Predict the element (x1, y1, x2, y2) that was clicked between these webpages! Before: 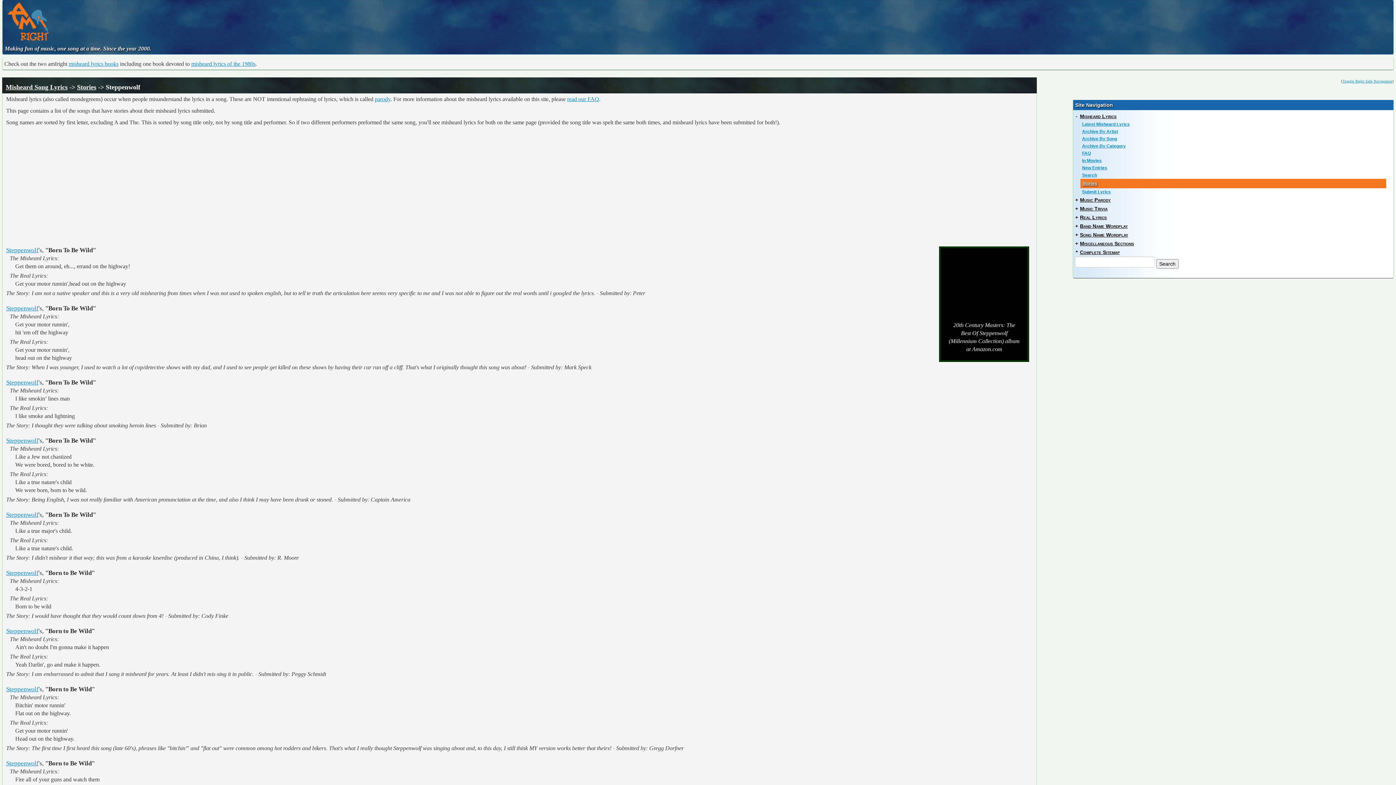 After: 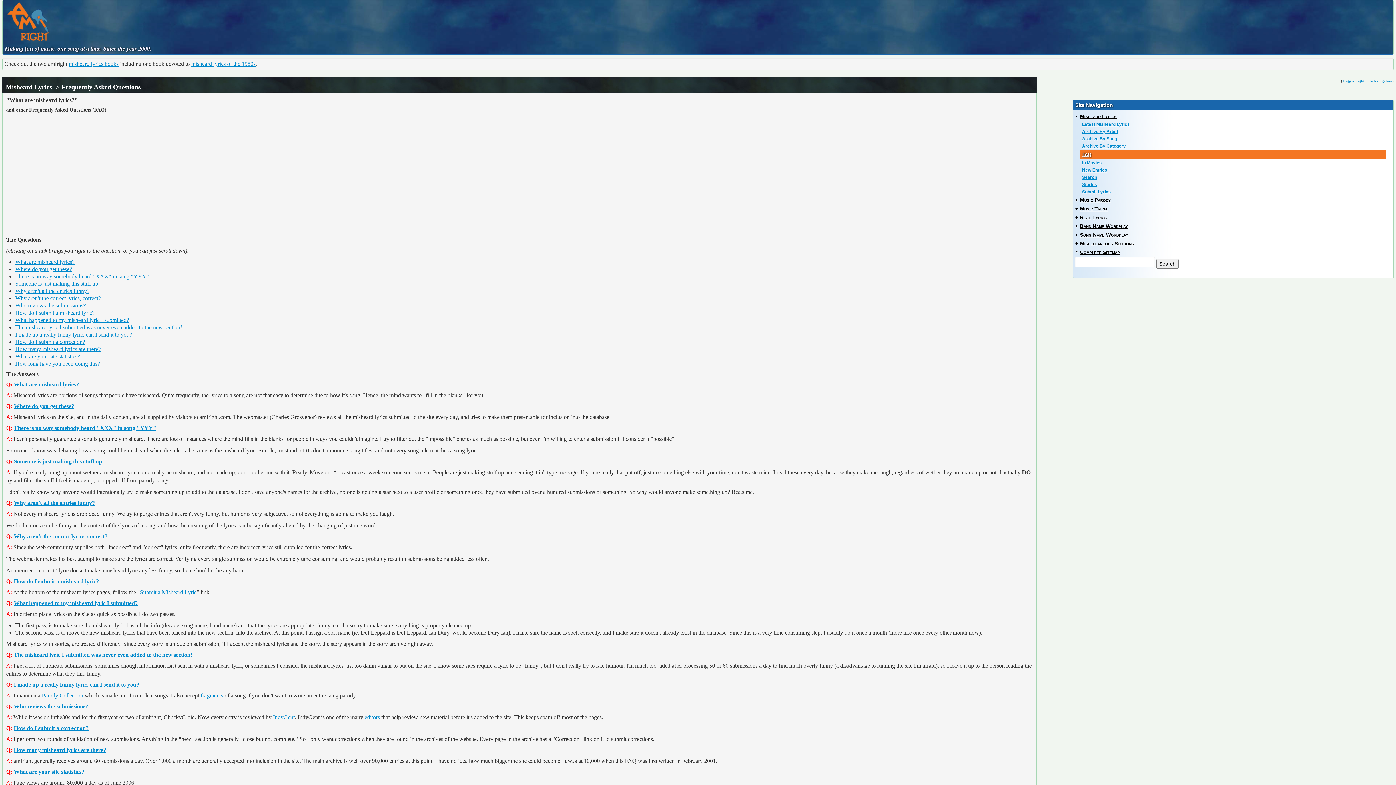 Action: bbox: (1076, 149, 1391, 157) label: FAQ